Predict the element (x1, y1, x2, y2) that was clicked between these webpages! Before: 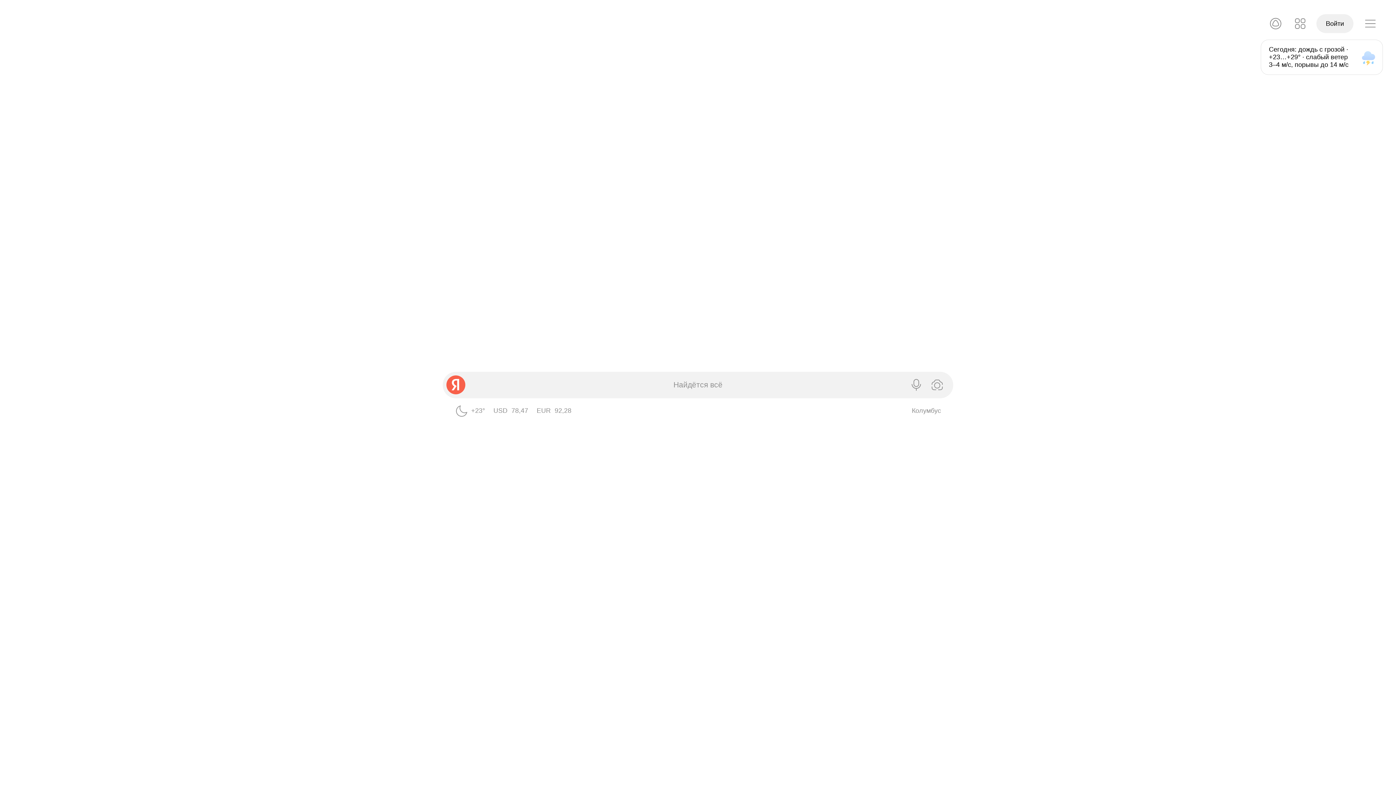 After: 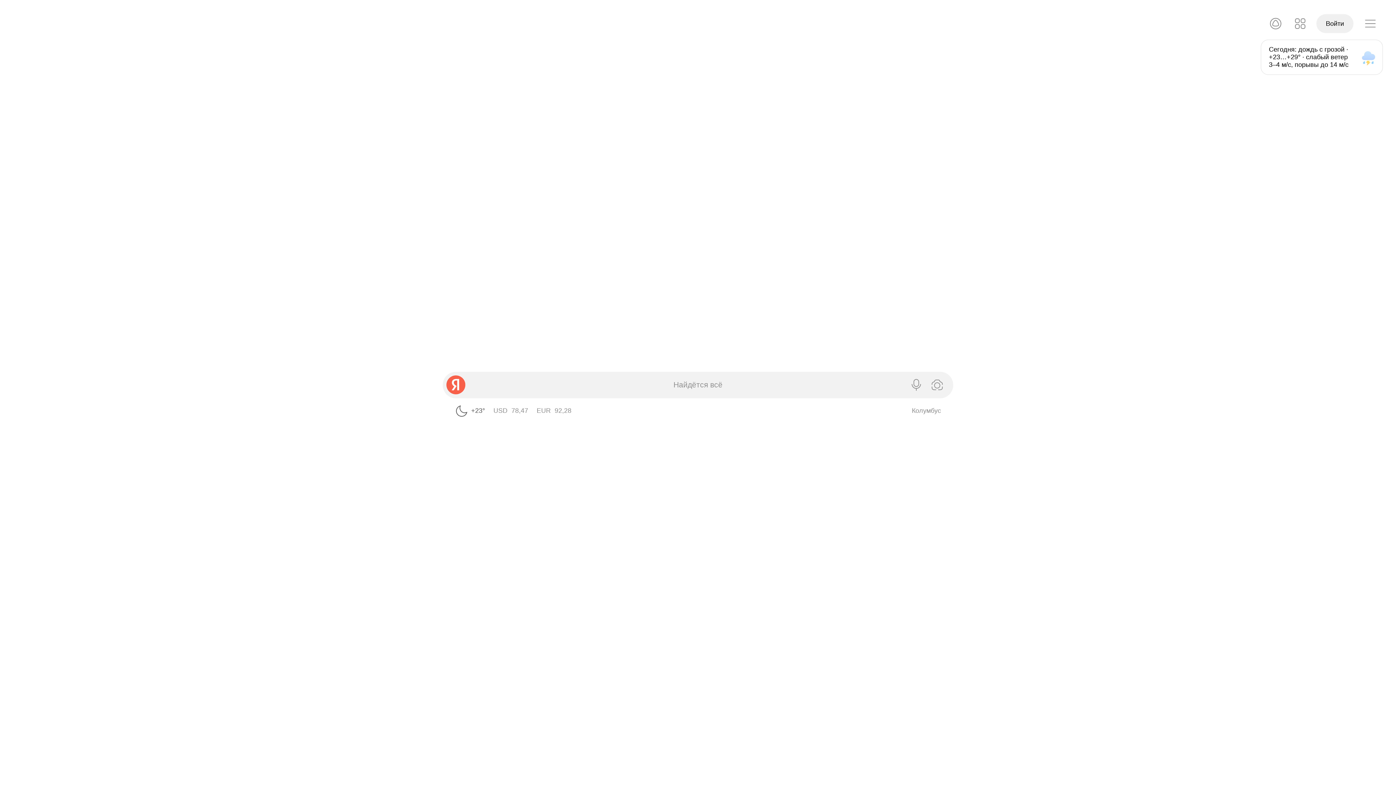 Action: label: Погода в Колумбусе 23°, Малооблачно bbox: (452, 401, 485, 421)